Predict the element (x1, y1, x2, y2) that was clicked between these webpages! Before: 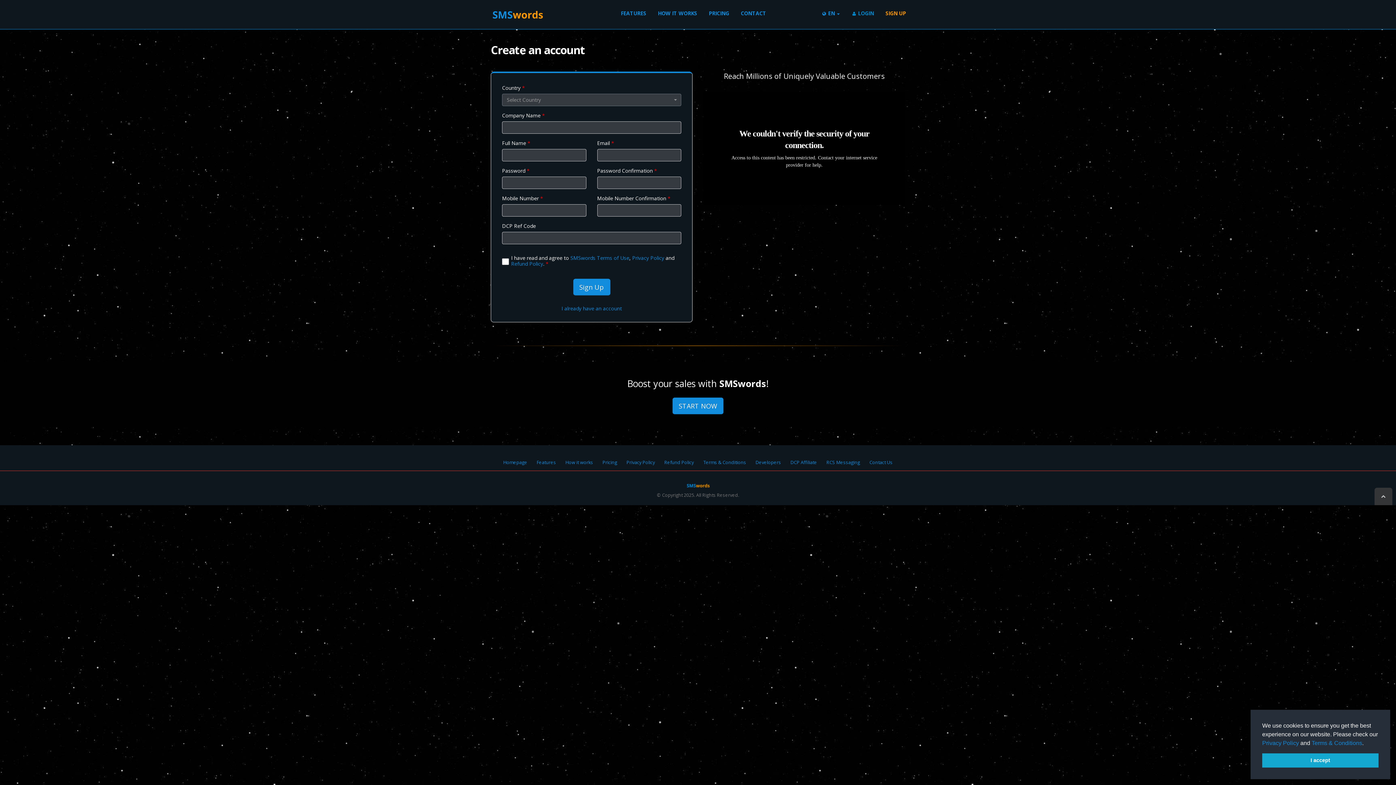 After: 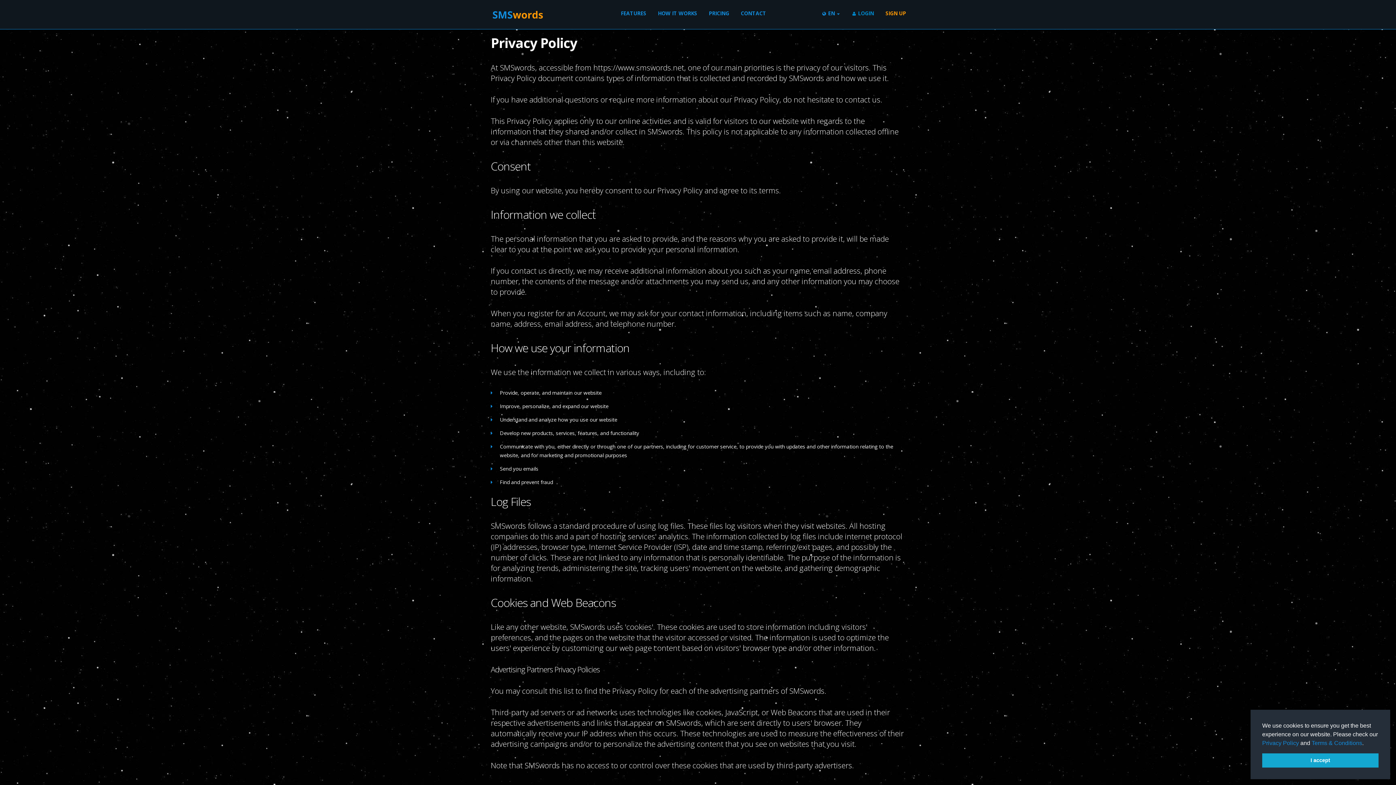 Action: bbox: (622, 456, 659, 469) label: Privacy Policy